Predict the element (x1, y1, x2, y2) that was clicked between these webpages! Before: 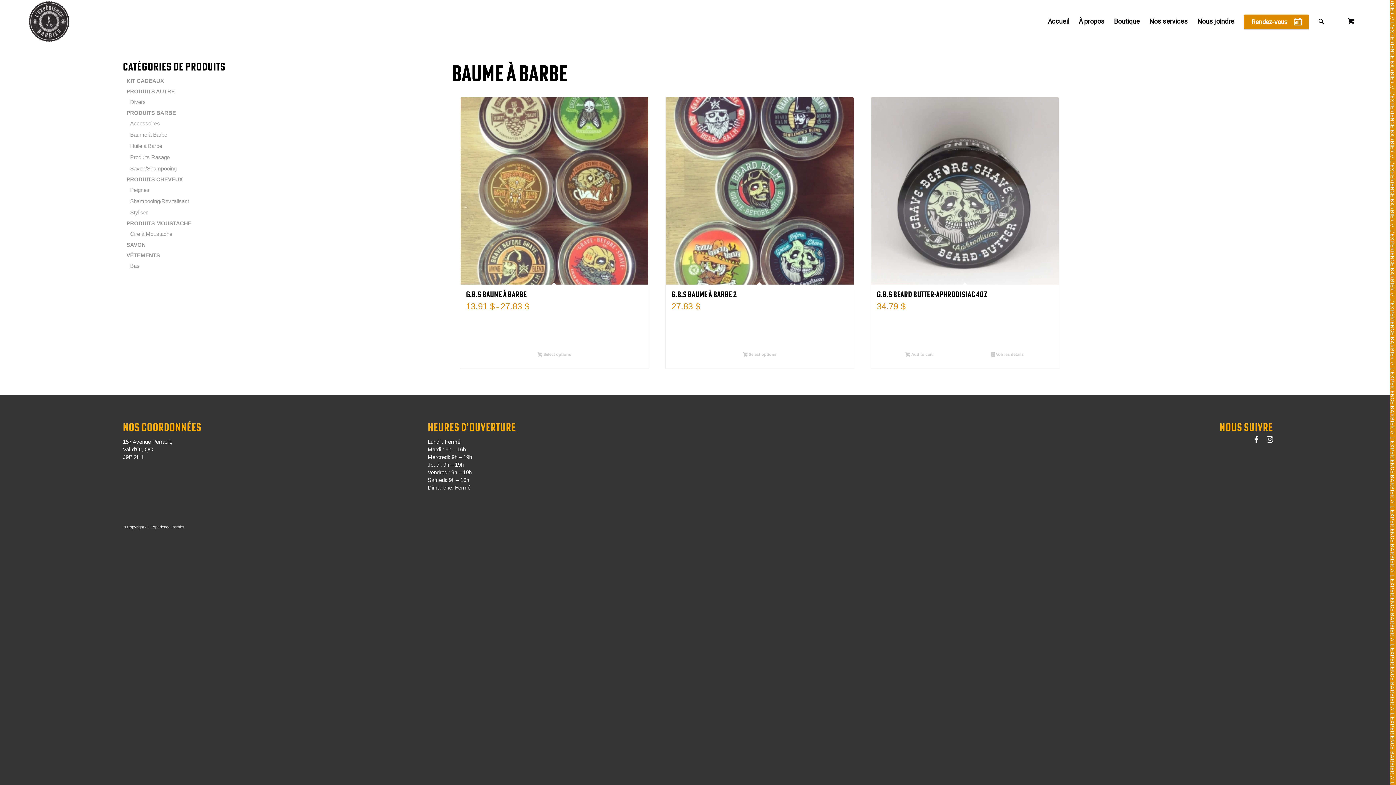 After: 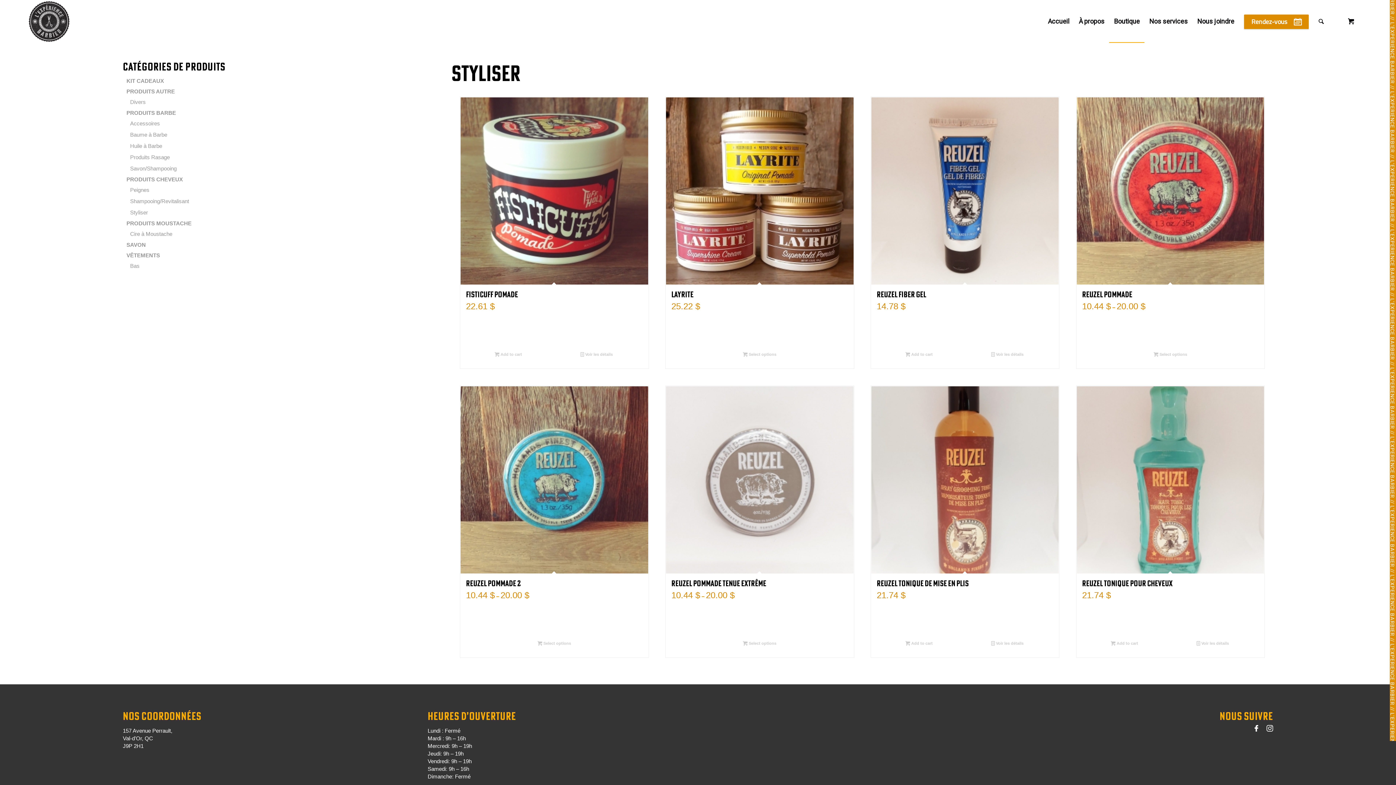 Action: bbox: (126, 209, 148, 215) label: Styliser